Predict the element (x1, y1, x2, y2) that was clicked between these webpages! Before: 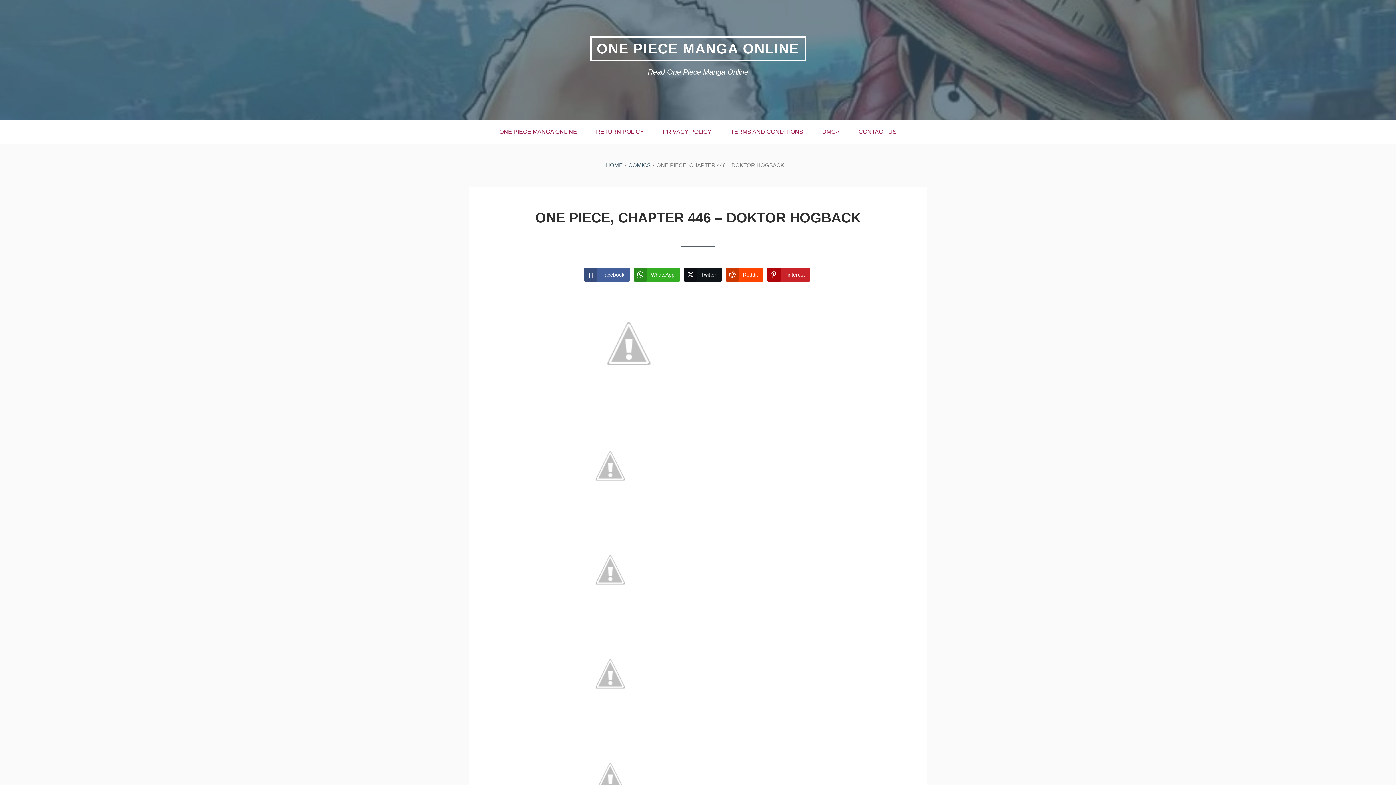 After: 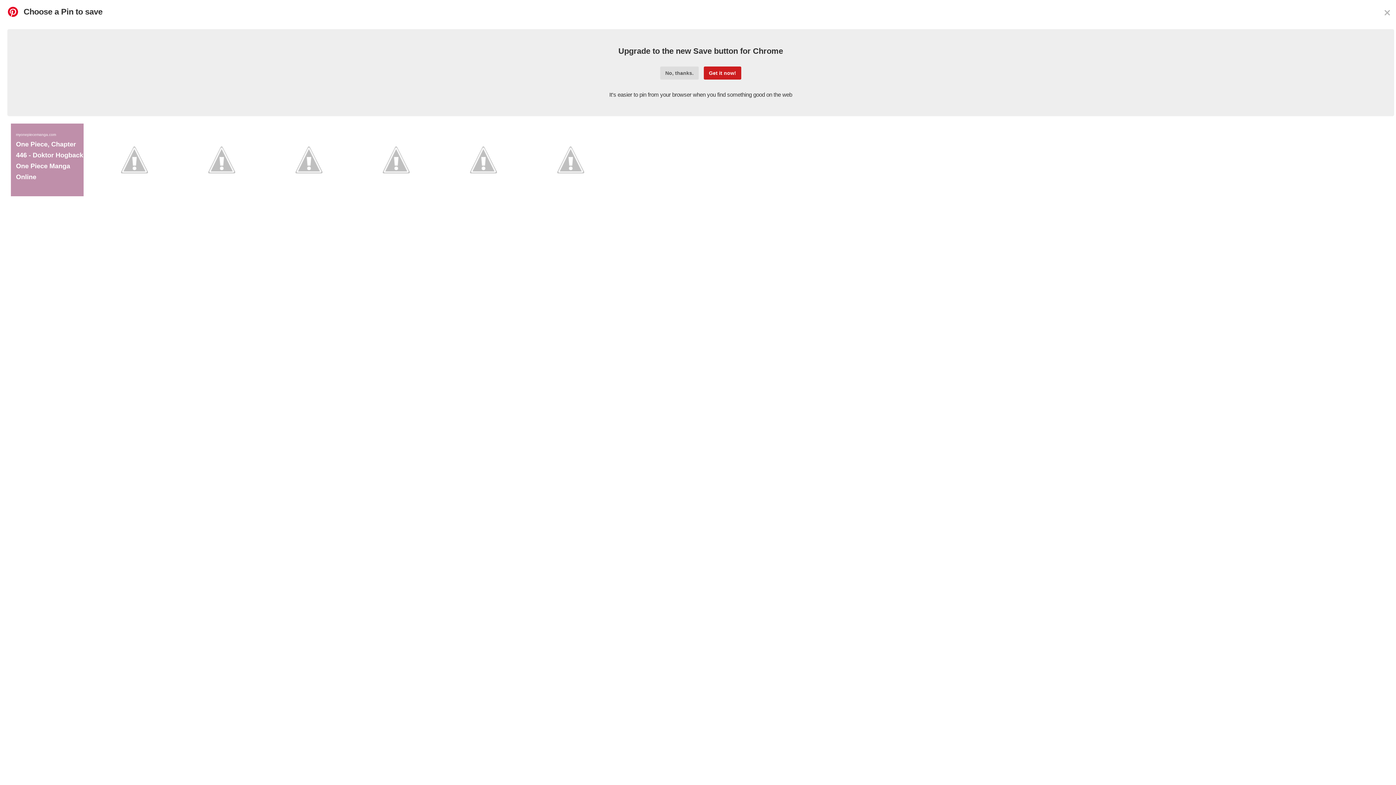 Action: bbox: (767, 267, 810, 281) label: Pinterest Share